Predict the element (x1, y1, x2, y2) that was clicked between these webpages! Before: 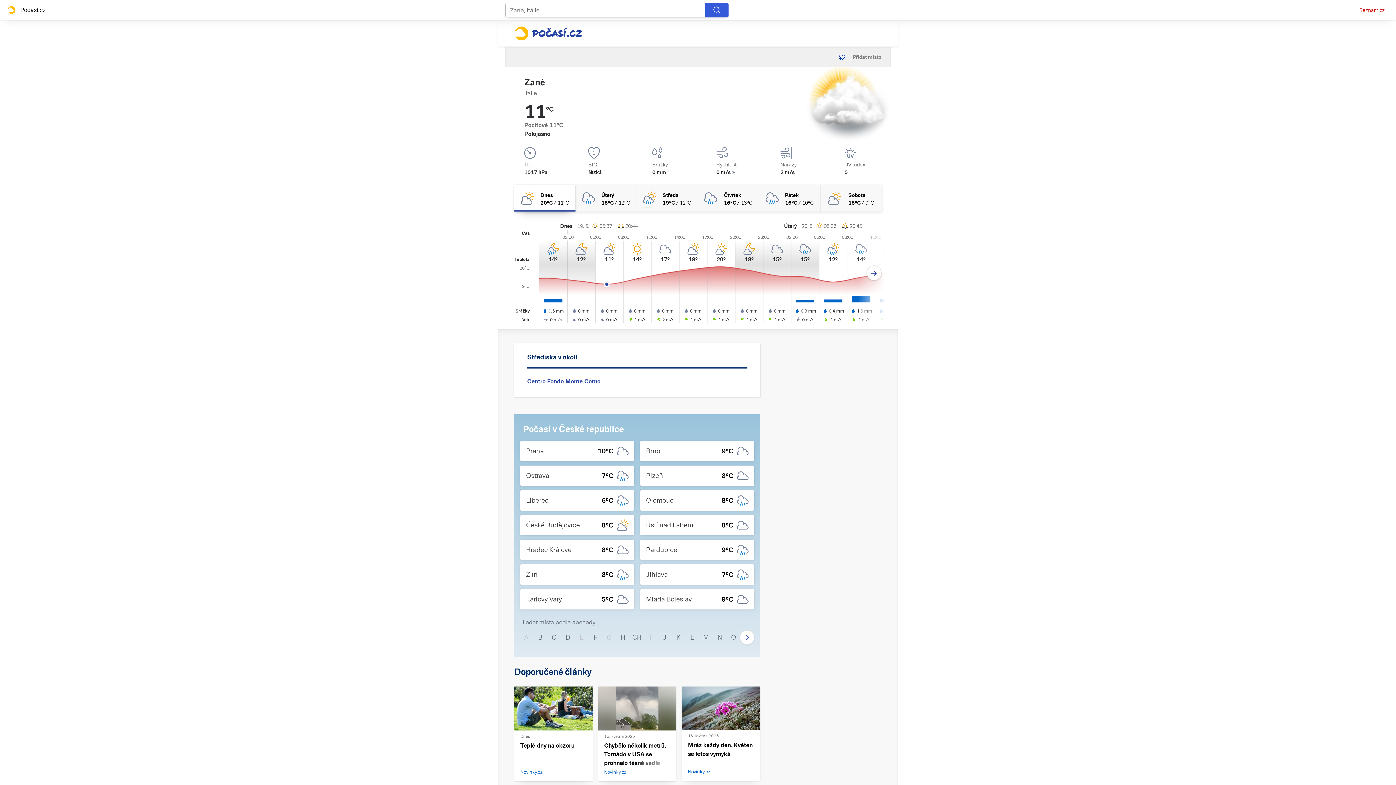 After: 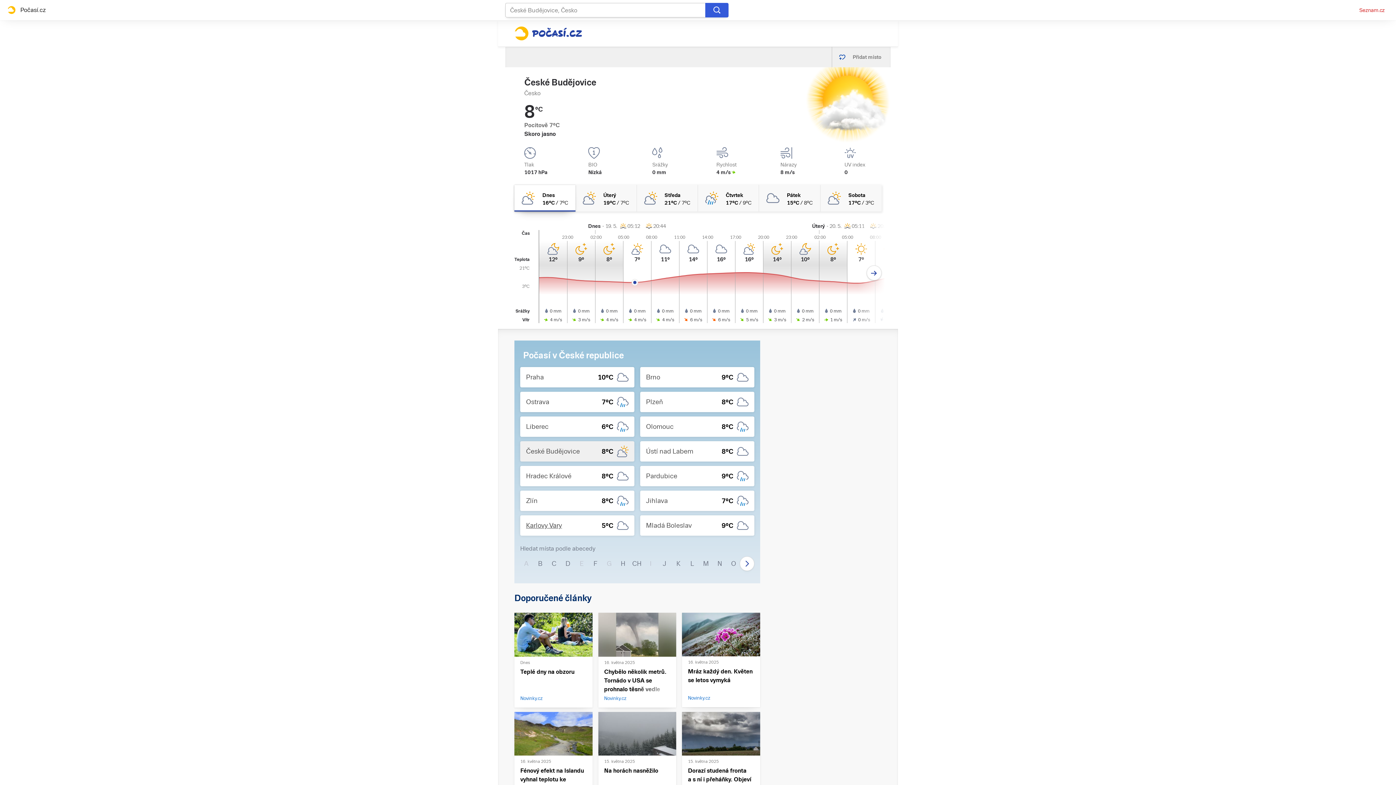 Action: bbox: (520, 515, 634, 535) label: České Budějovice
8°C